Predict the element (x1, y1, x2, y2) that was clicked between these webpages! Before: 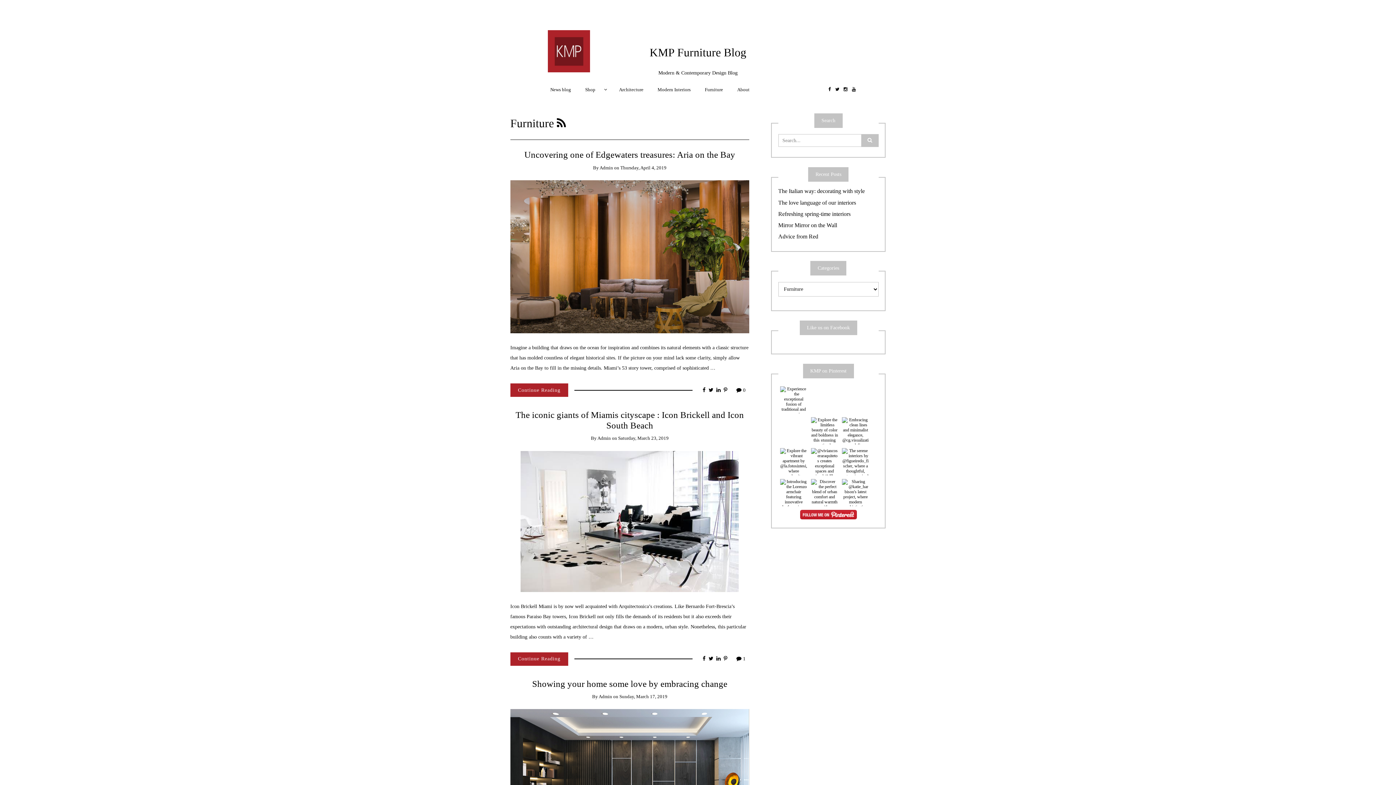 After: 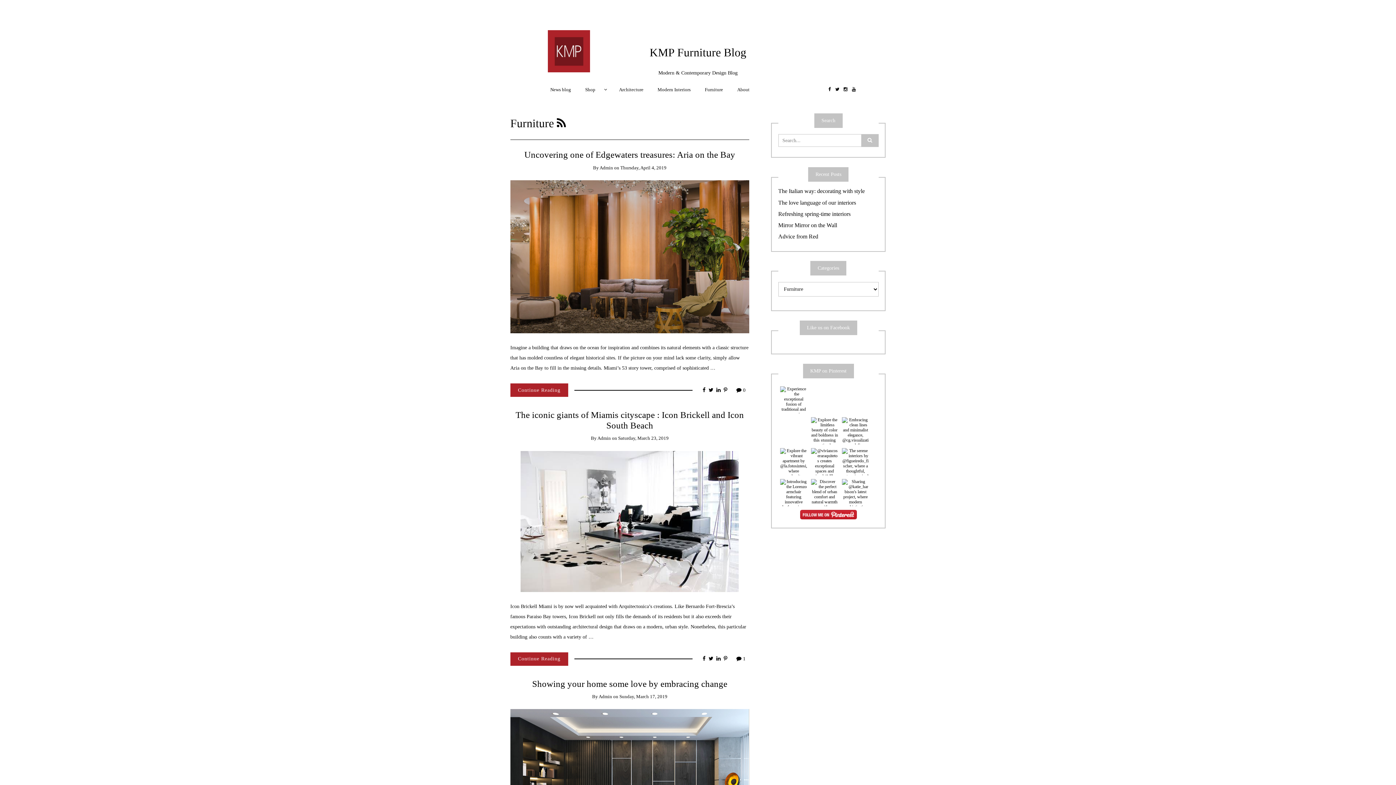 Action: bbox: (708, 656, 713, 662)